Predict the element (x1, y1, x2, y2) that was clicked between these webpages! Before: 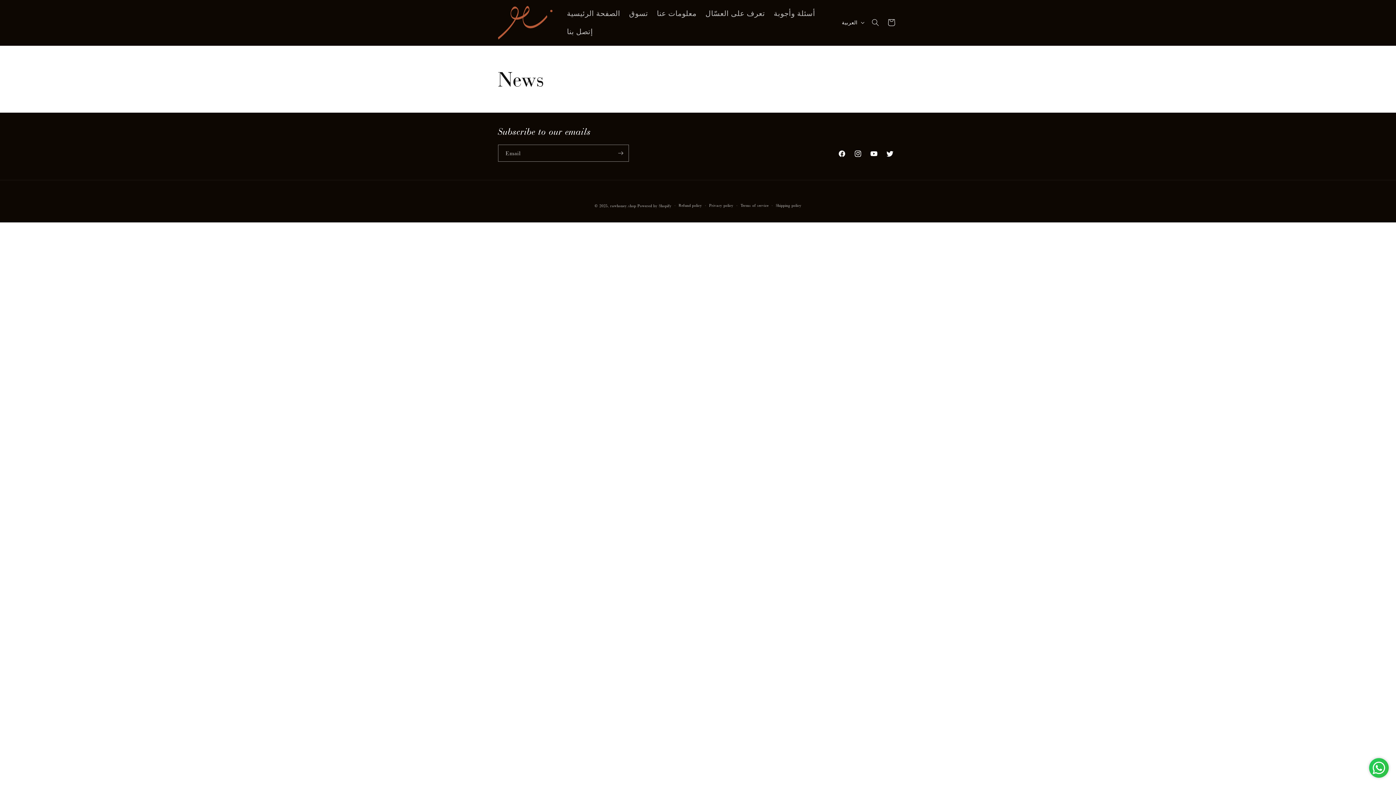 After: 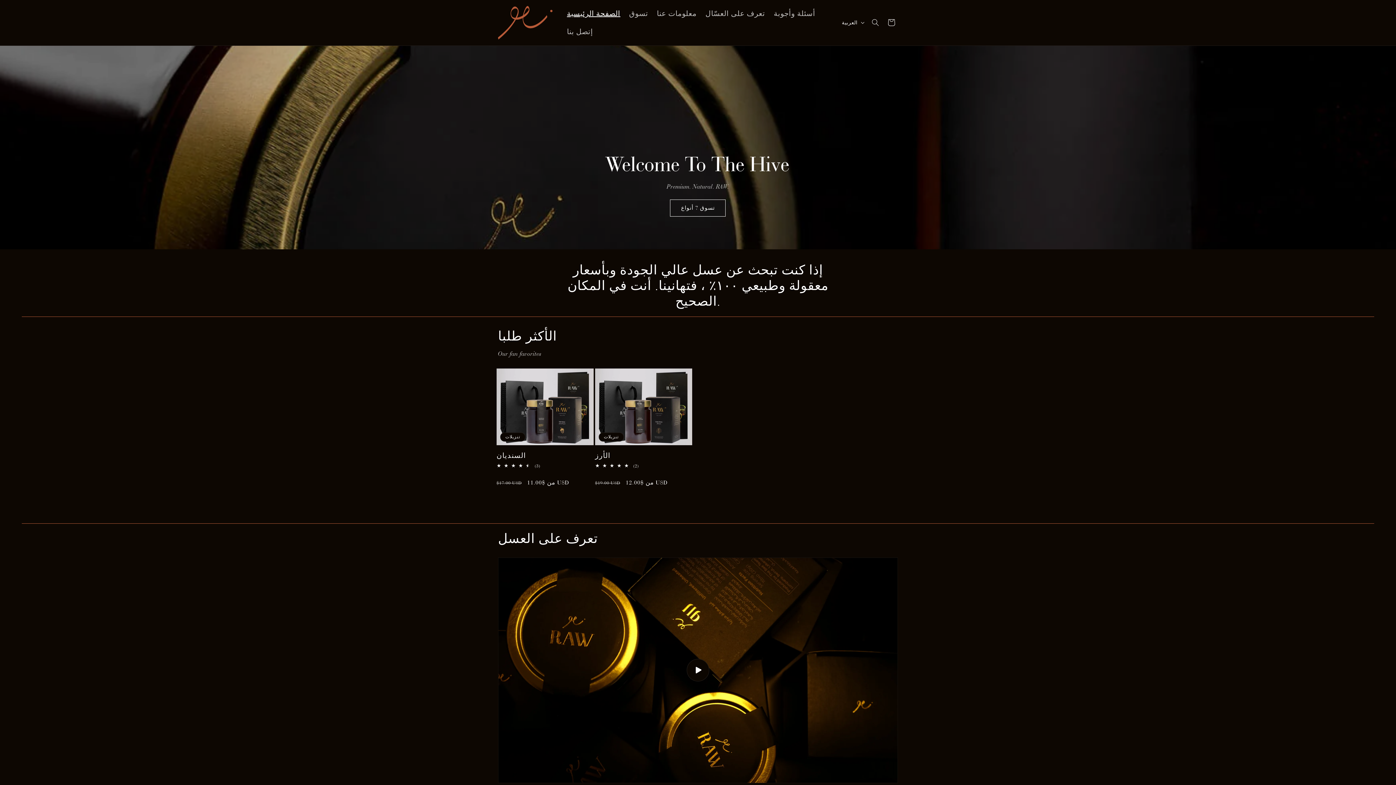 Action: bbox: (610, 203, 636, 208) label: rawhoney.shop